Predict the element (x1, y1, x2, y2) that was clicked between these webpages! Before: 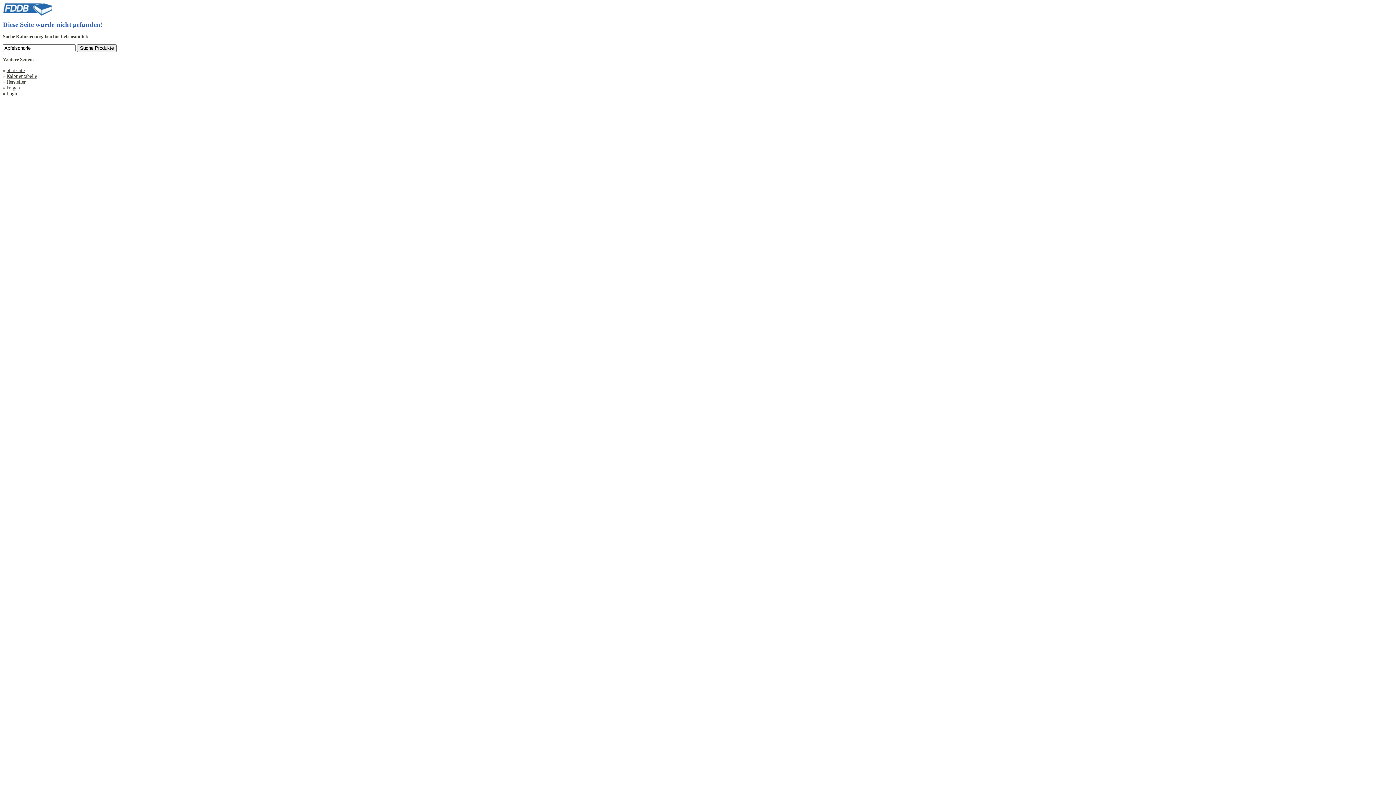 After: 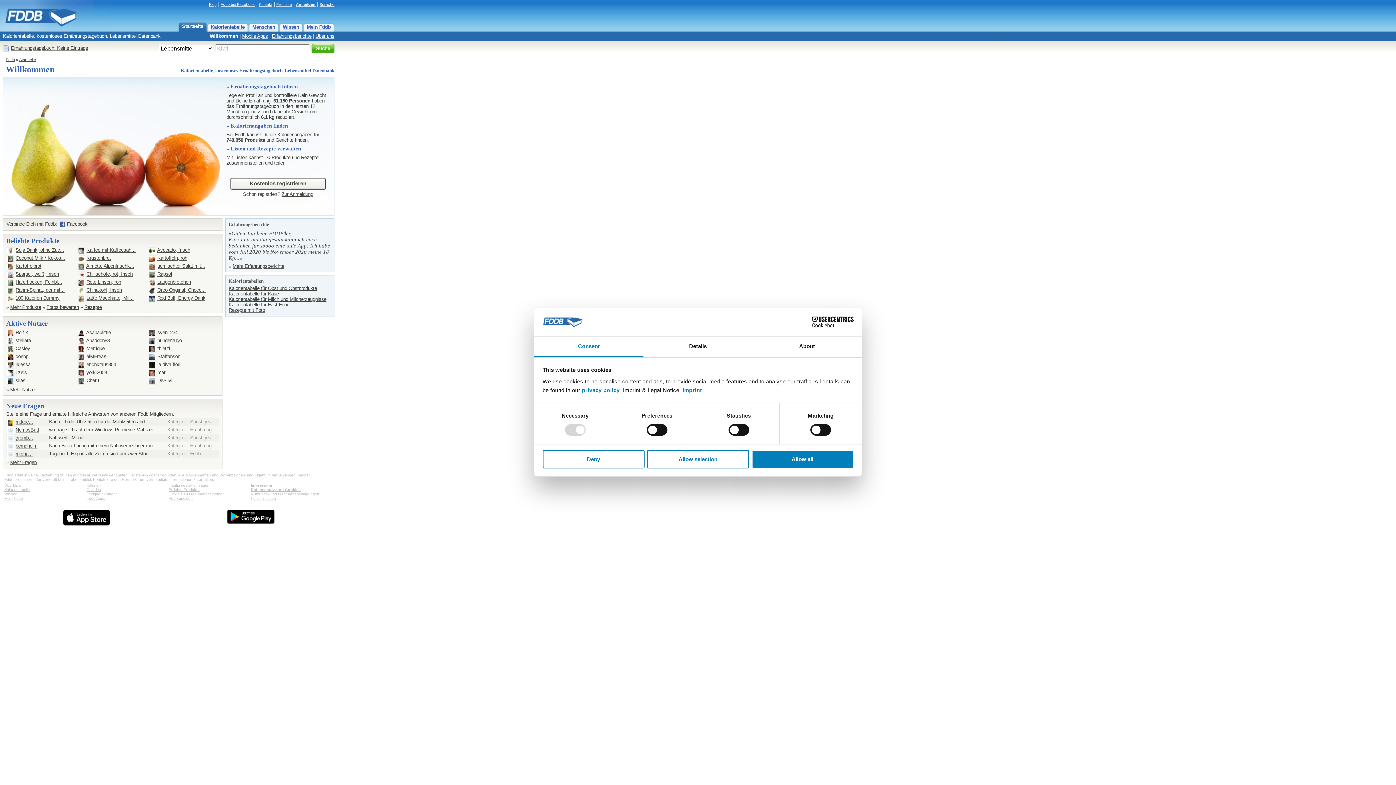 Action: bbox: (6, 67, 24, 72) label: Startseite